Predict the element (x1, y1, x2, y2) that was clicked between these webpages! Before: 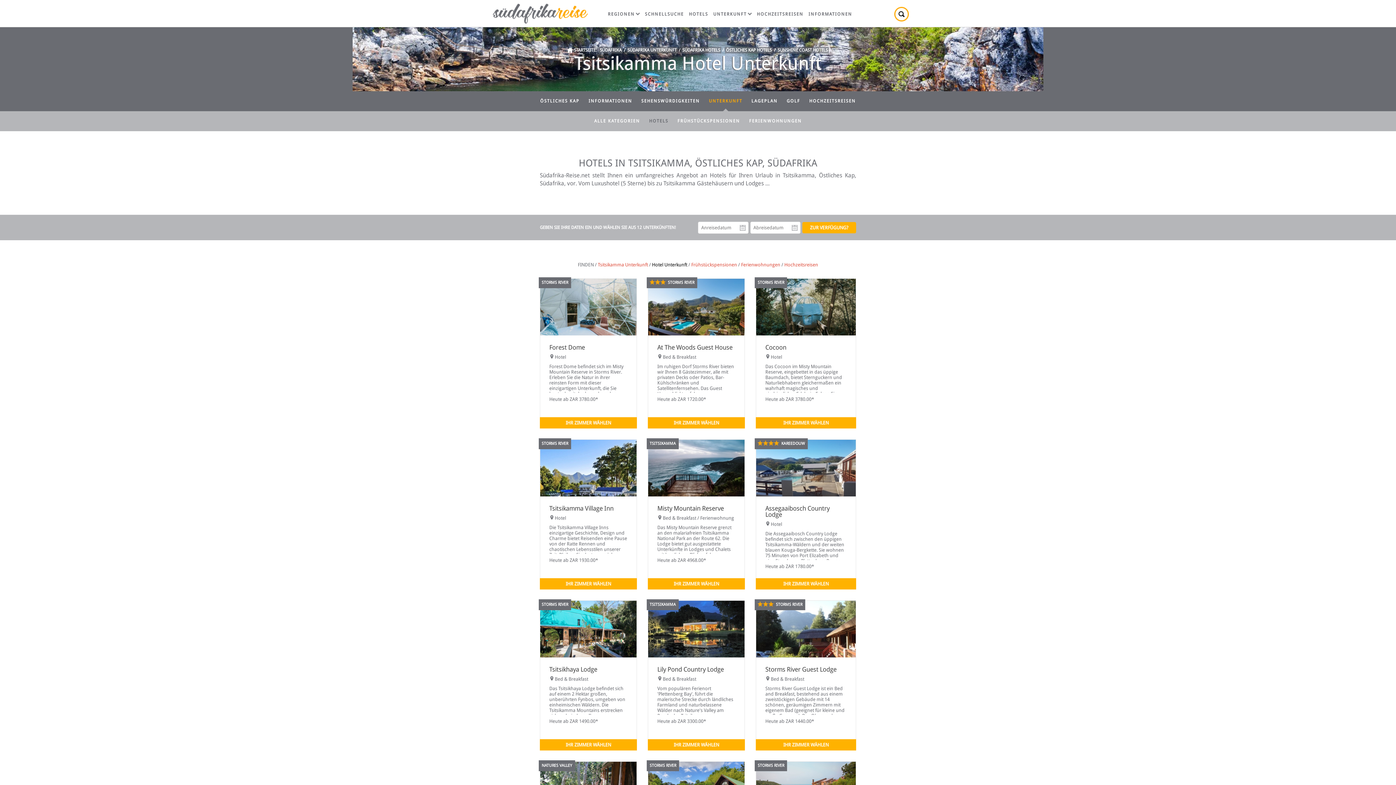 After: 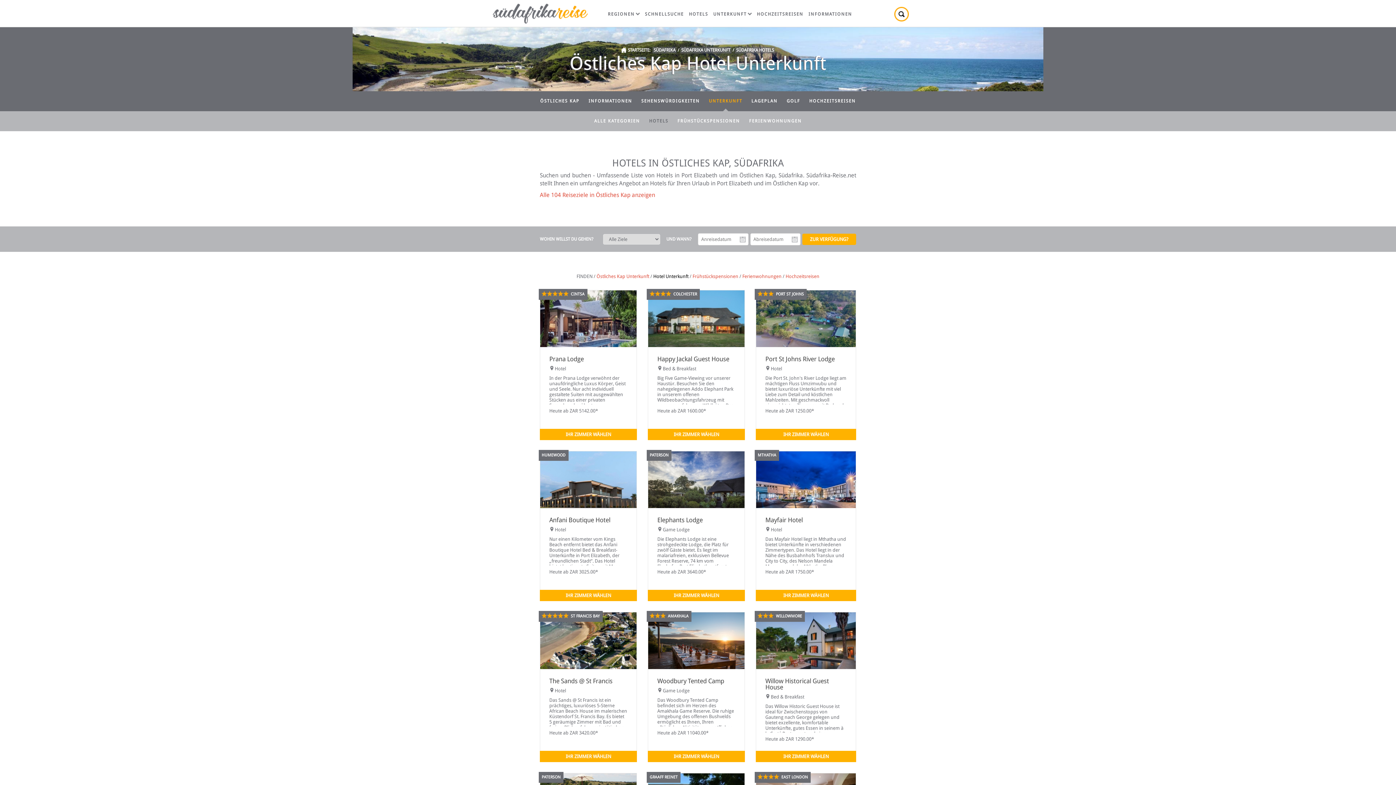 Action: label: ÖSTLICHES KAP HOTELS bbox: (725, 46, 773, 53)